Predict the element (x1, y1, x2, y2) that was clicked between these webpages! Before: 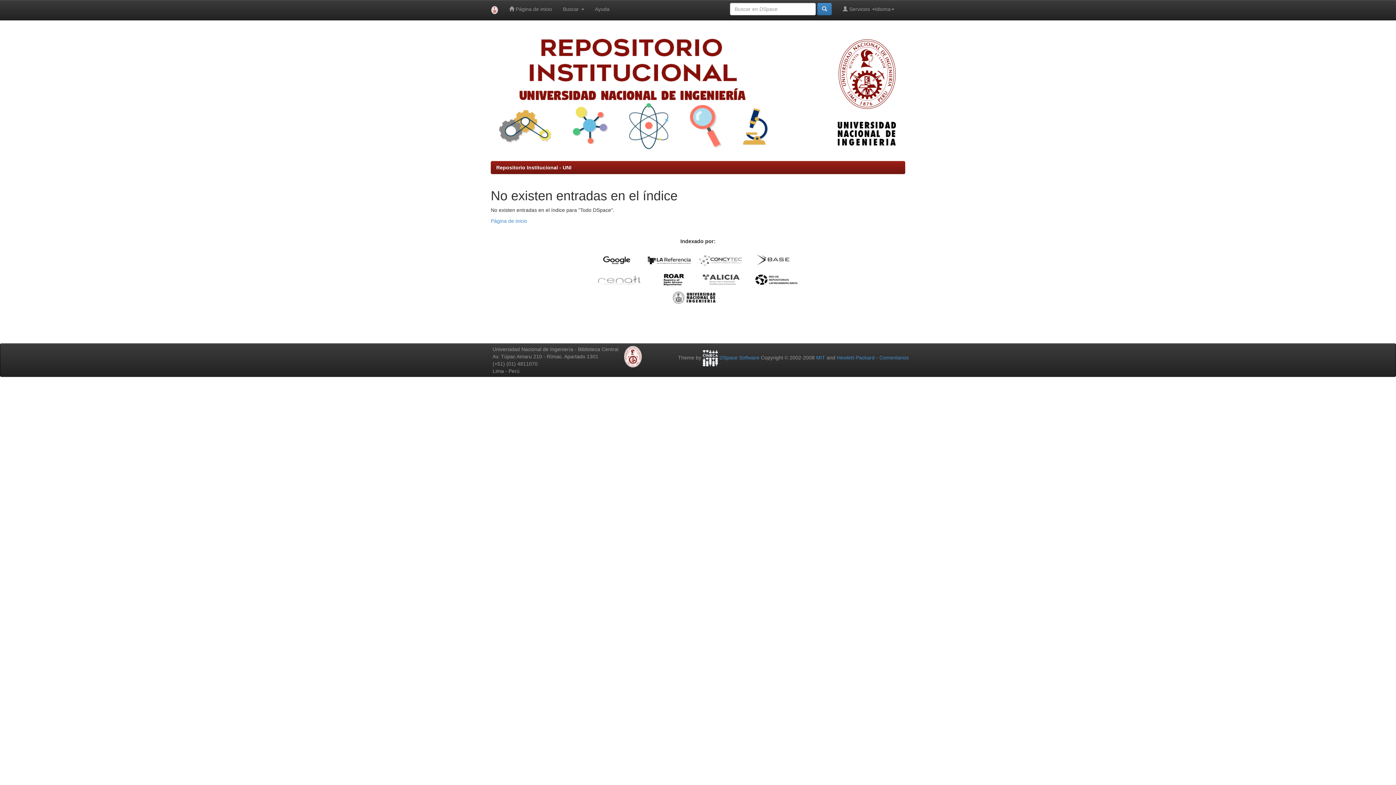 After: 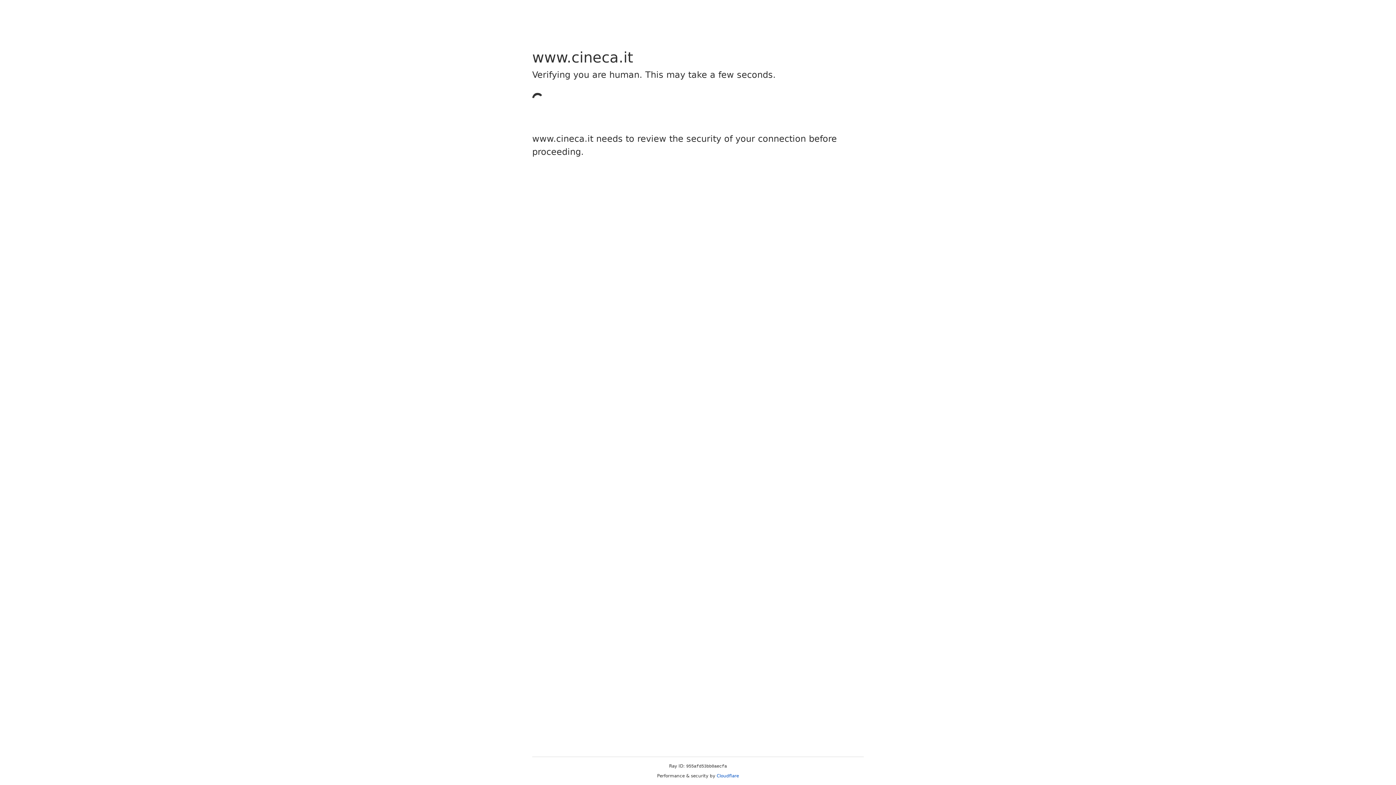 Action: bbox: (702, 354, 719, 360) label:  